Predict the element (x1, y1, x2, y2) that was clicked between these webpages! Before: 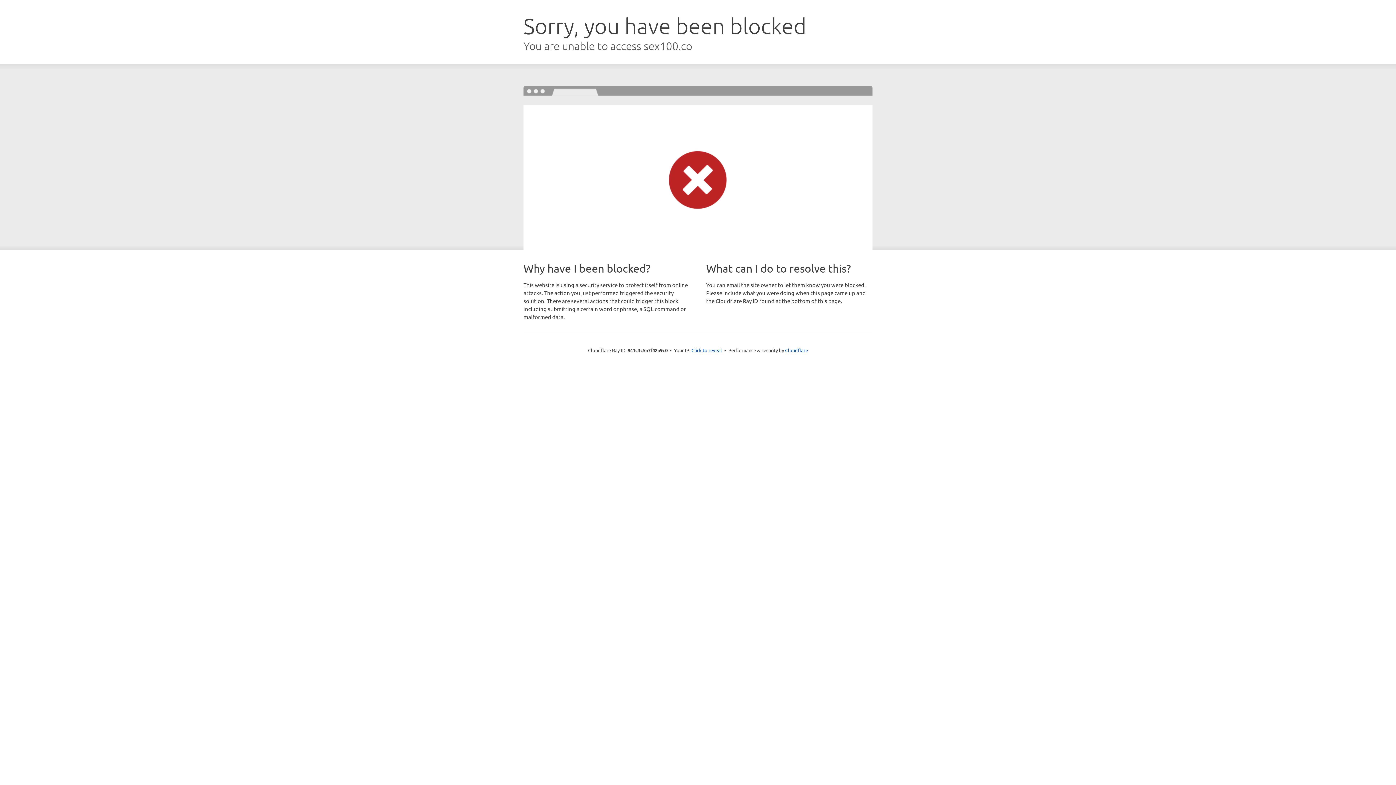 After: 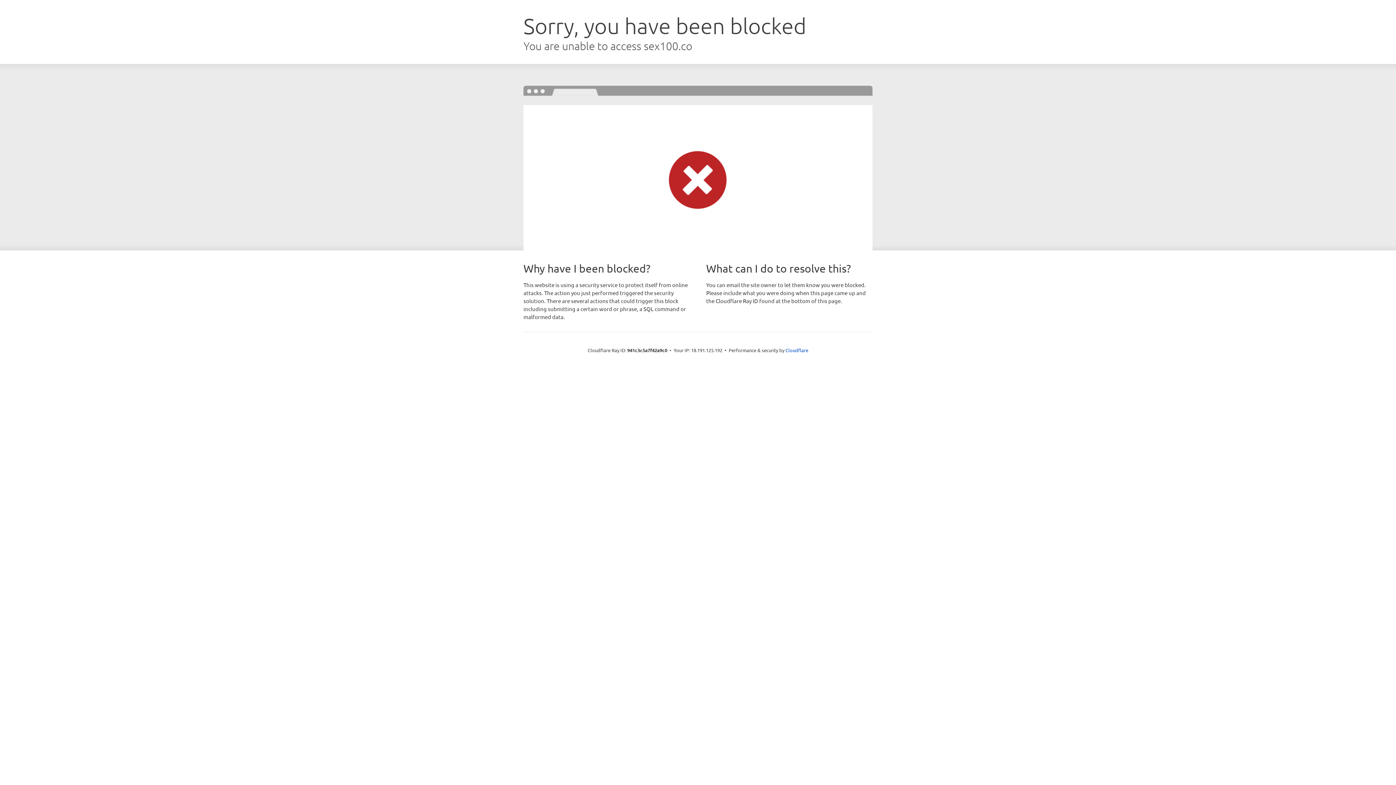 Action: label: Click to reveal bbox: (691, 346, 722, 353)